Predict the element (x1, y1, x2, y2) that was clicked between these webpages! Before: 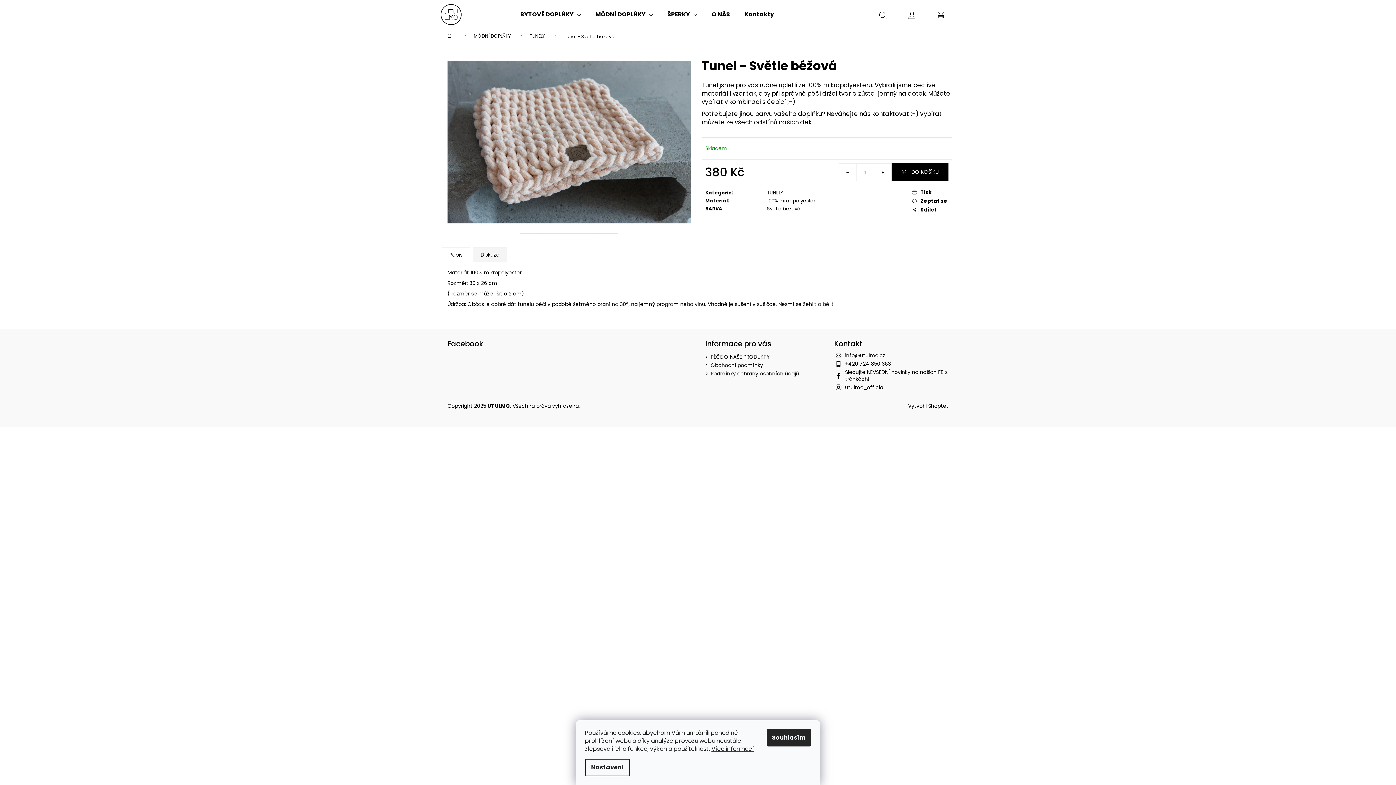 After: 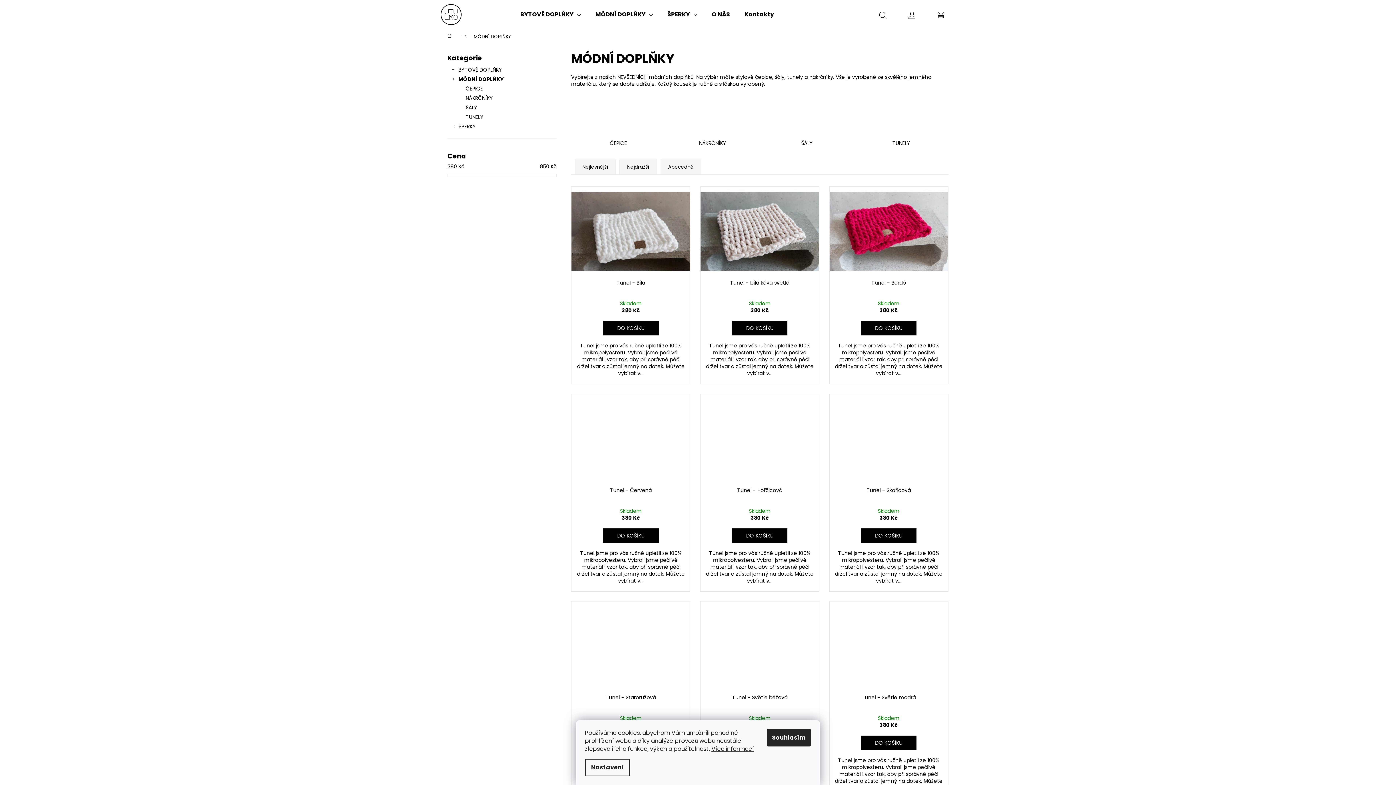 Action: bbox: (588, 0, 660, 29) label: MÓDNÍ DOPLŇKY